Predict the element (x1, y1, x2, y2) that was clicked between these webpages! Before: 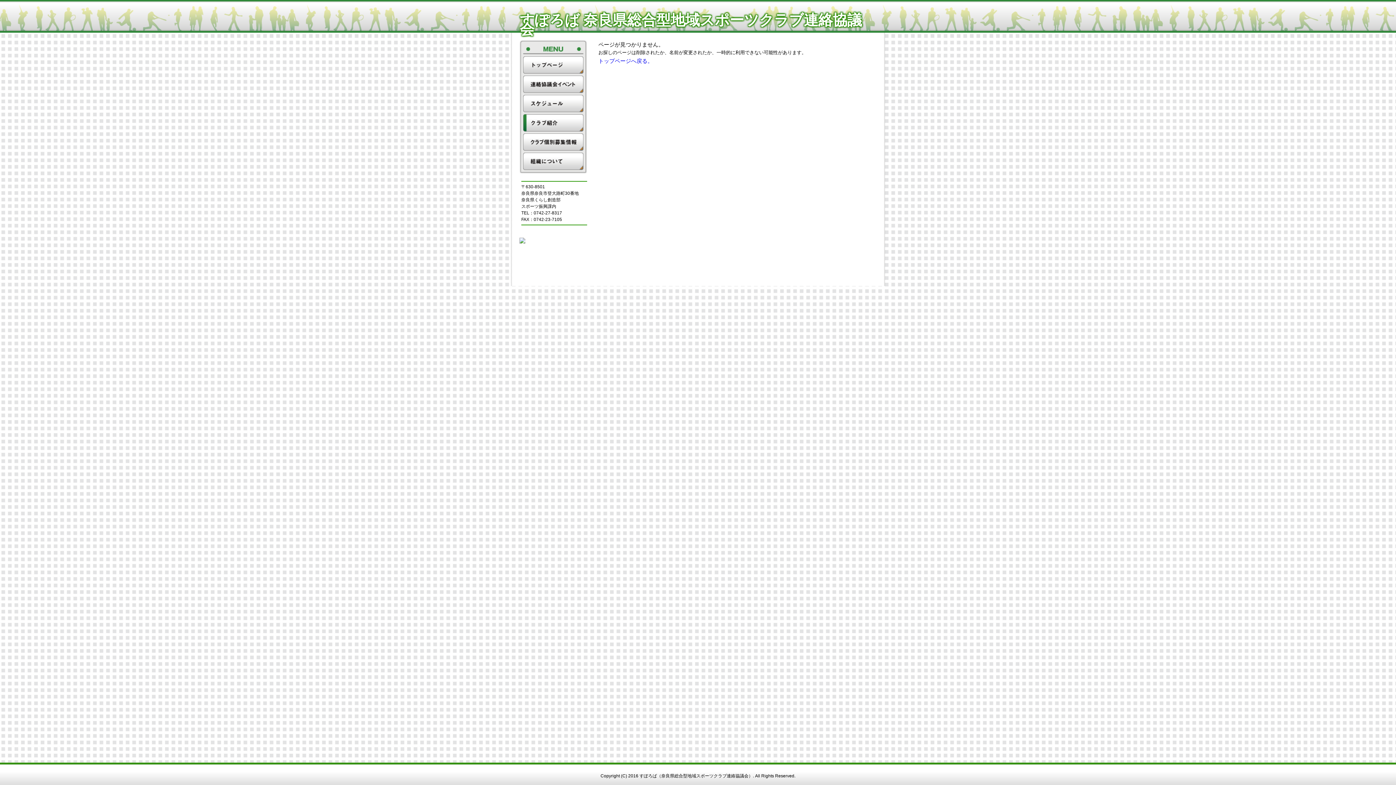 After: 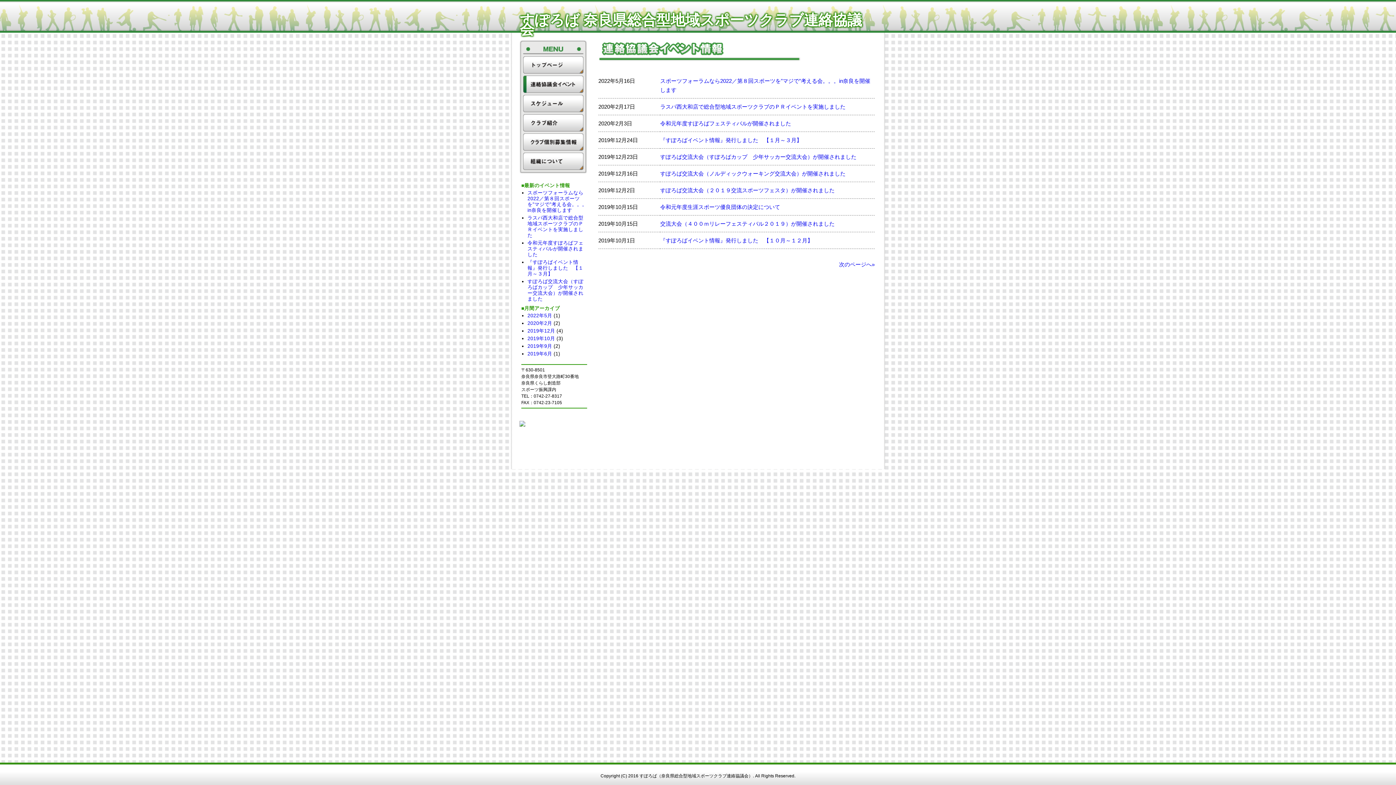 Action: label: 連絡協議会イベント情報 bbox: (523, 75, 583, 93)